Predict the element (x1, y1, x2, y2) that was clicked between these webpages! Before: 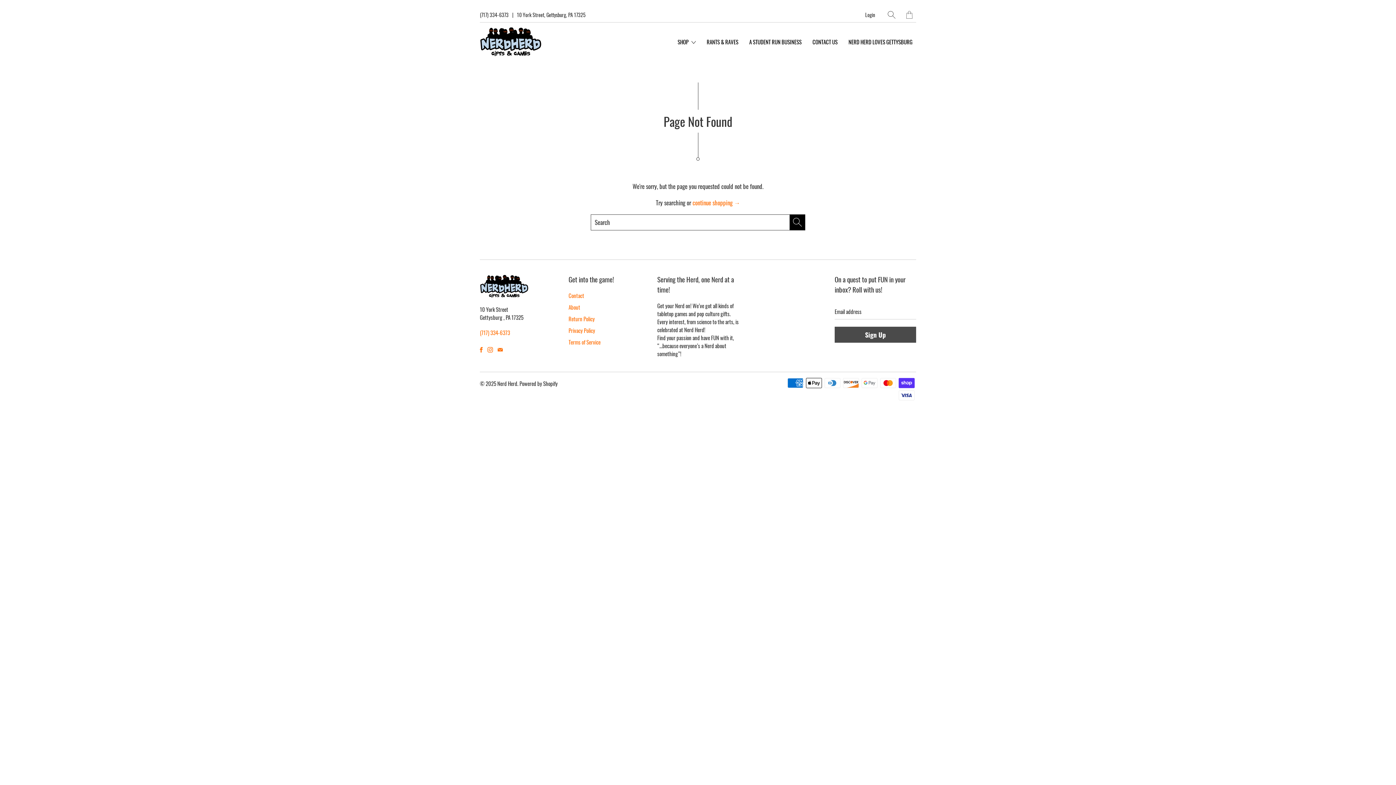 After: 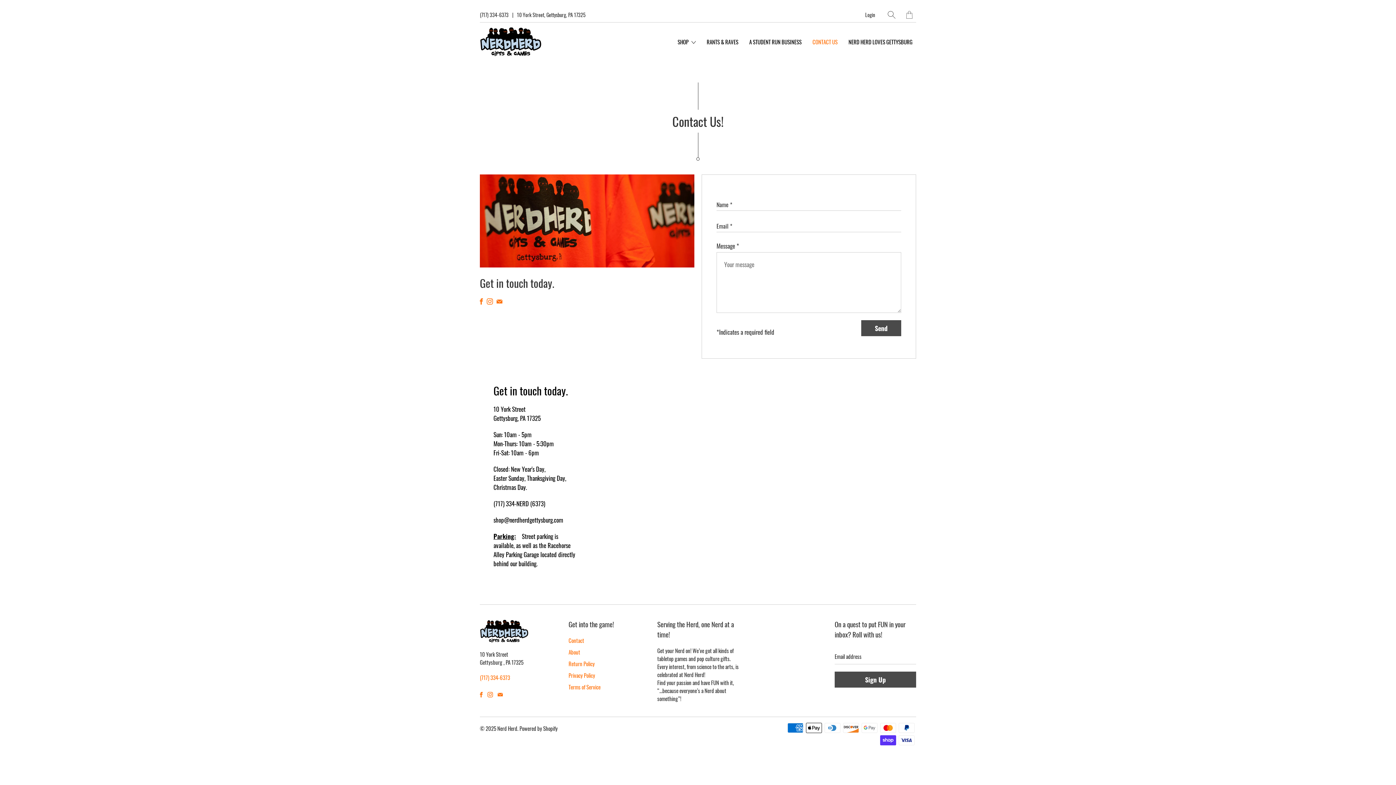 Action: label: Contact bbox: (568, 291, 584, 299)